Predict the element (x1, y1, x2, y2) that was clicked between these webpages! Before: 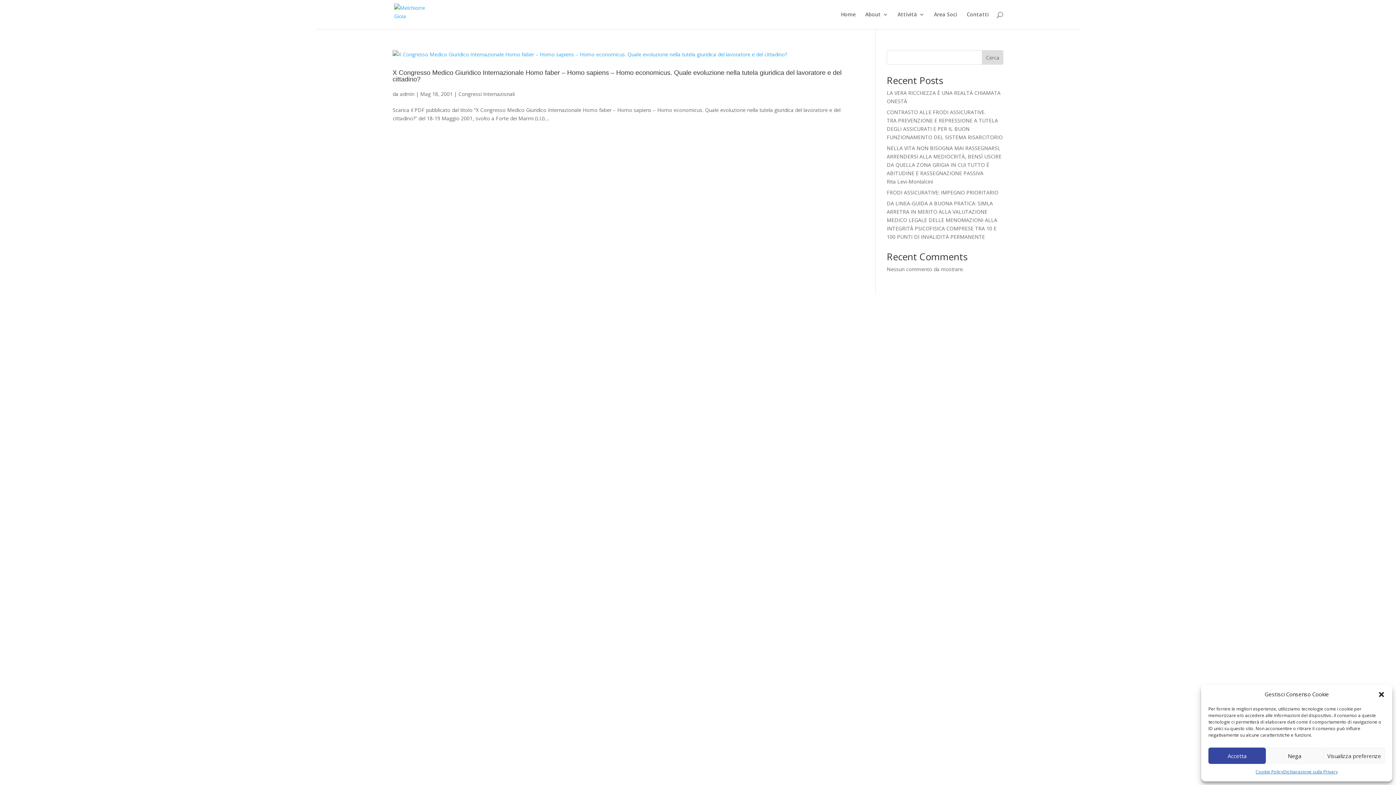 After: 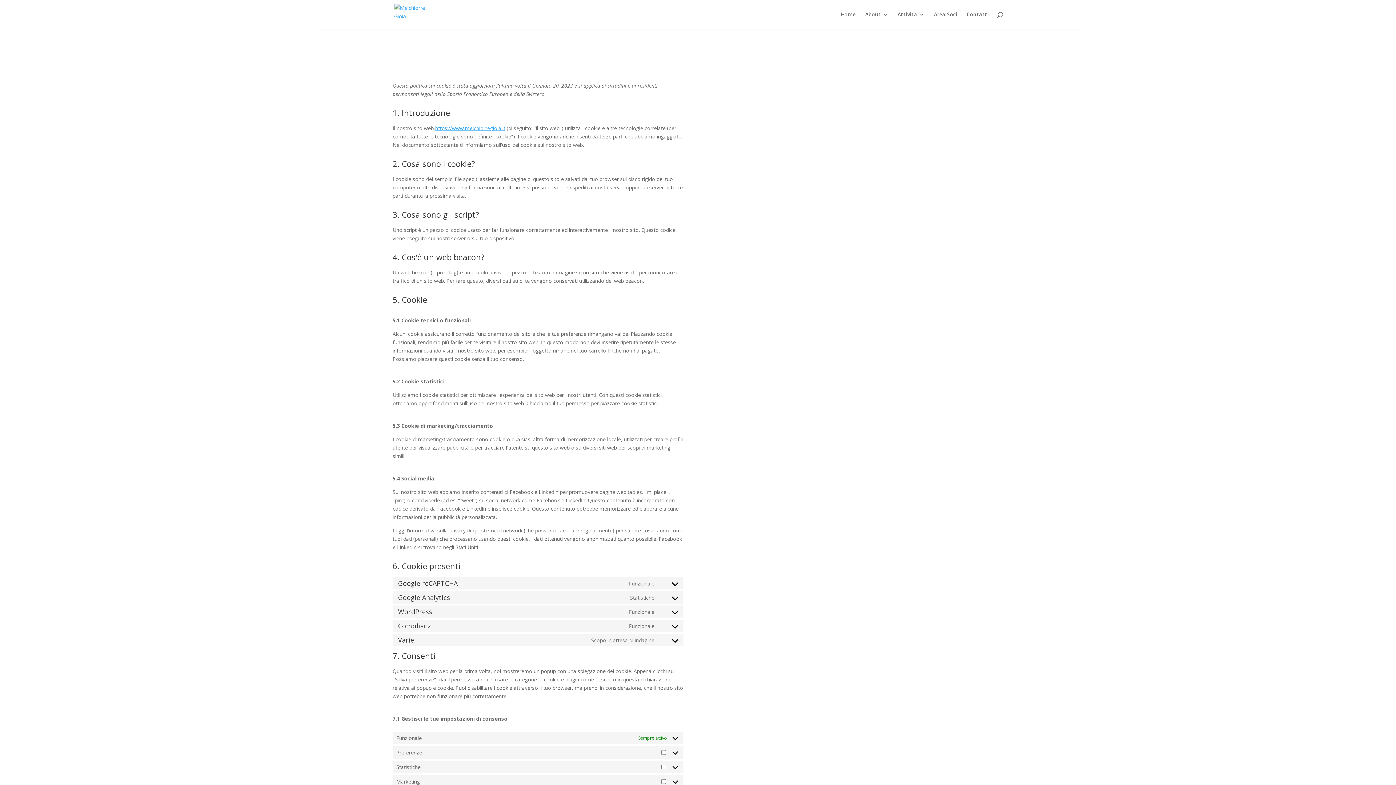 Action: bbox: (1255, 768, 1283, 776) label: Cookie Policy